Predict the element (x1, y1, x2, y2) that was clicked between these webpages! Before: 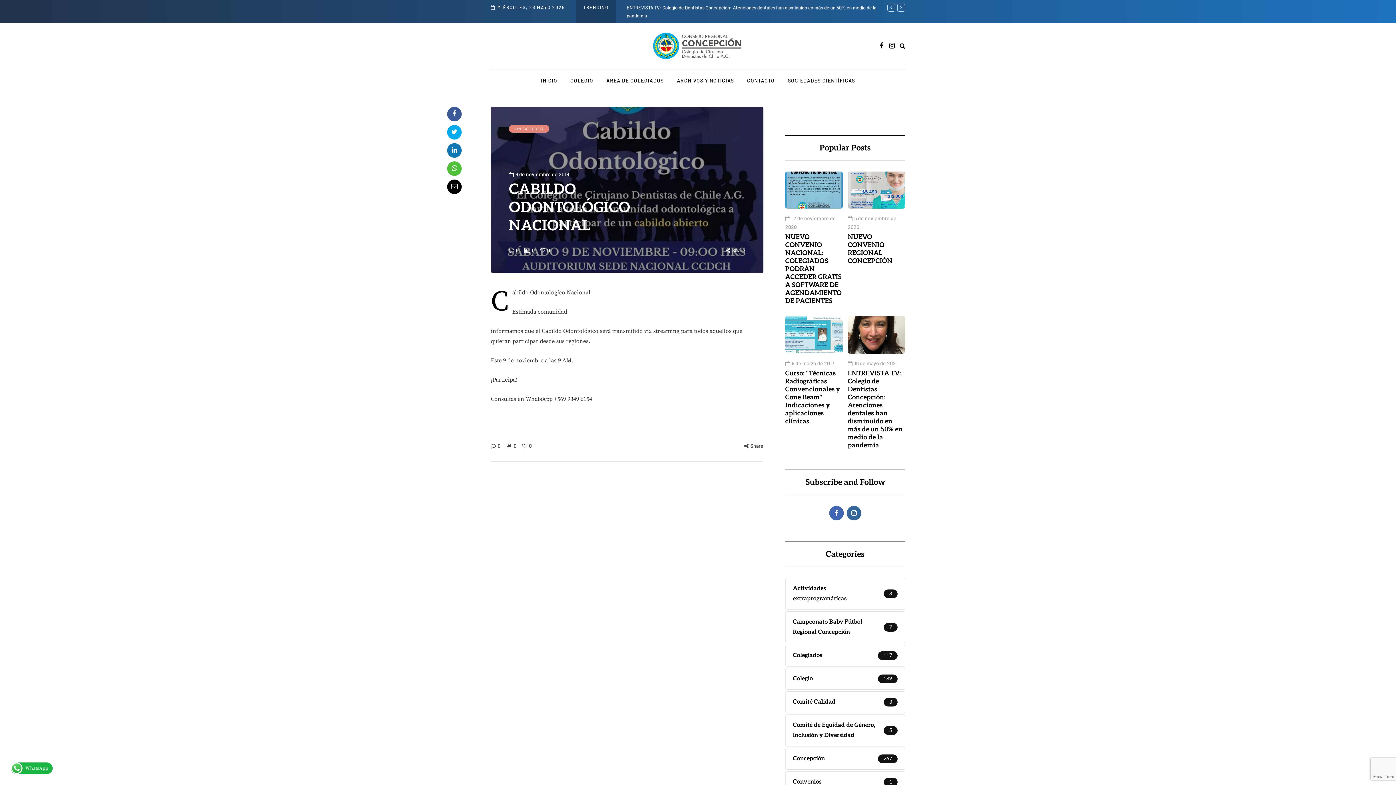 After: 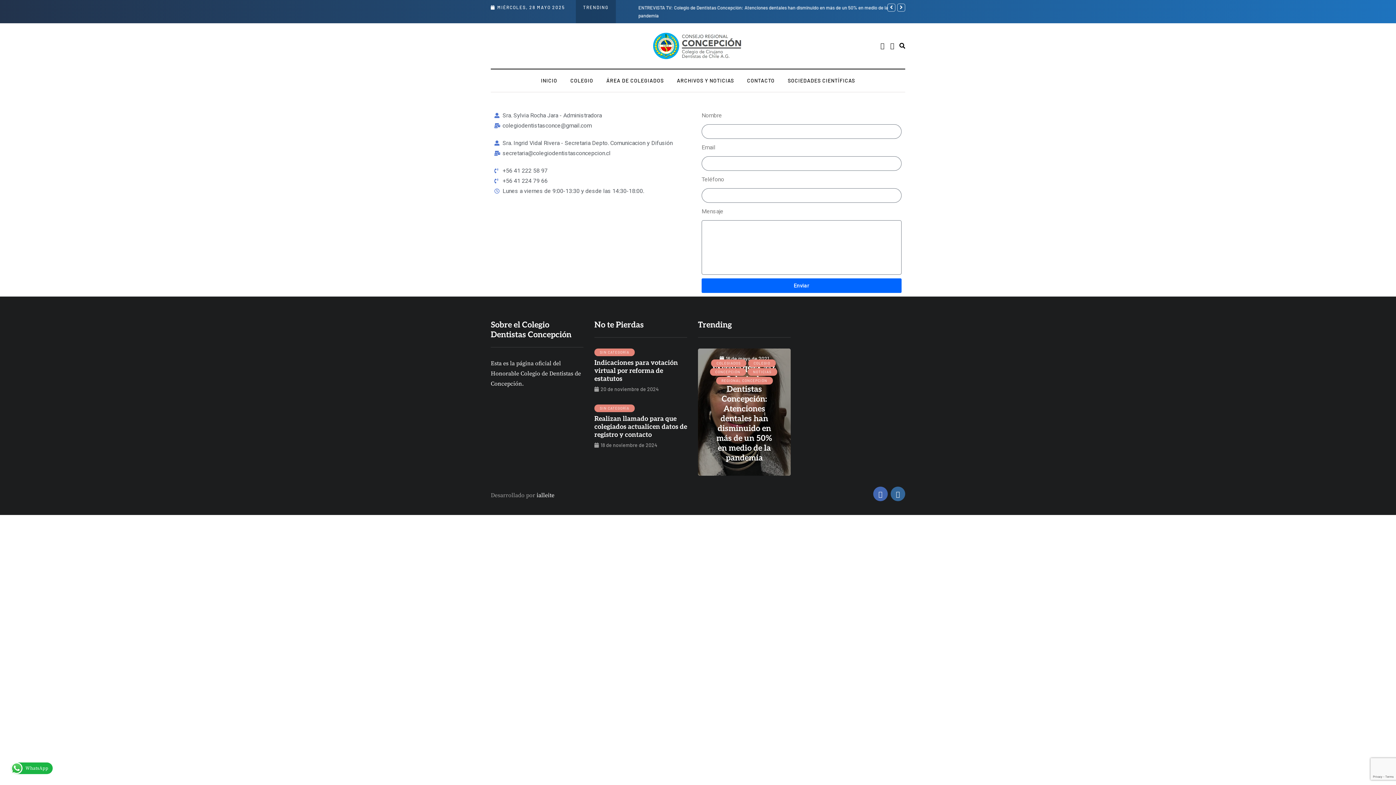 Action: label: CONTACTO bbox: (740, 76, 781, 84)